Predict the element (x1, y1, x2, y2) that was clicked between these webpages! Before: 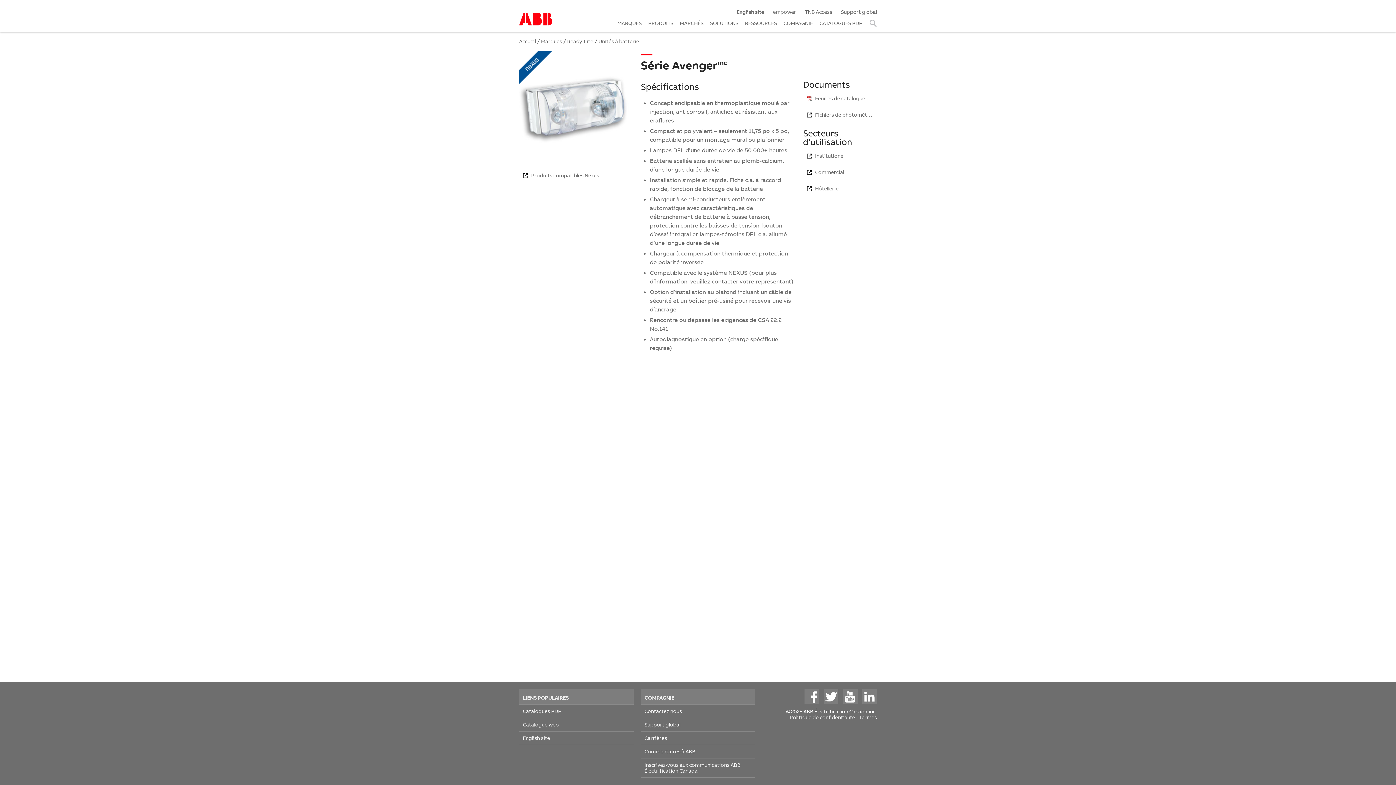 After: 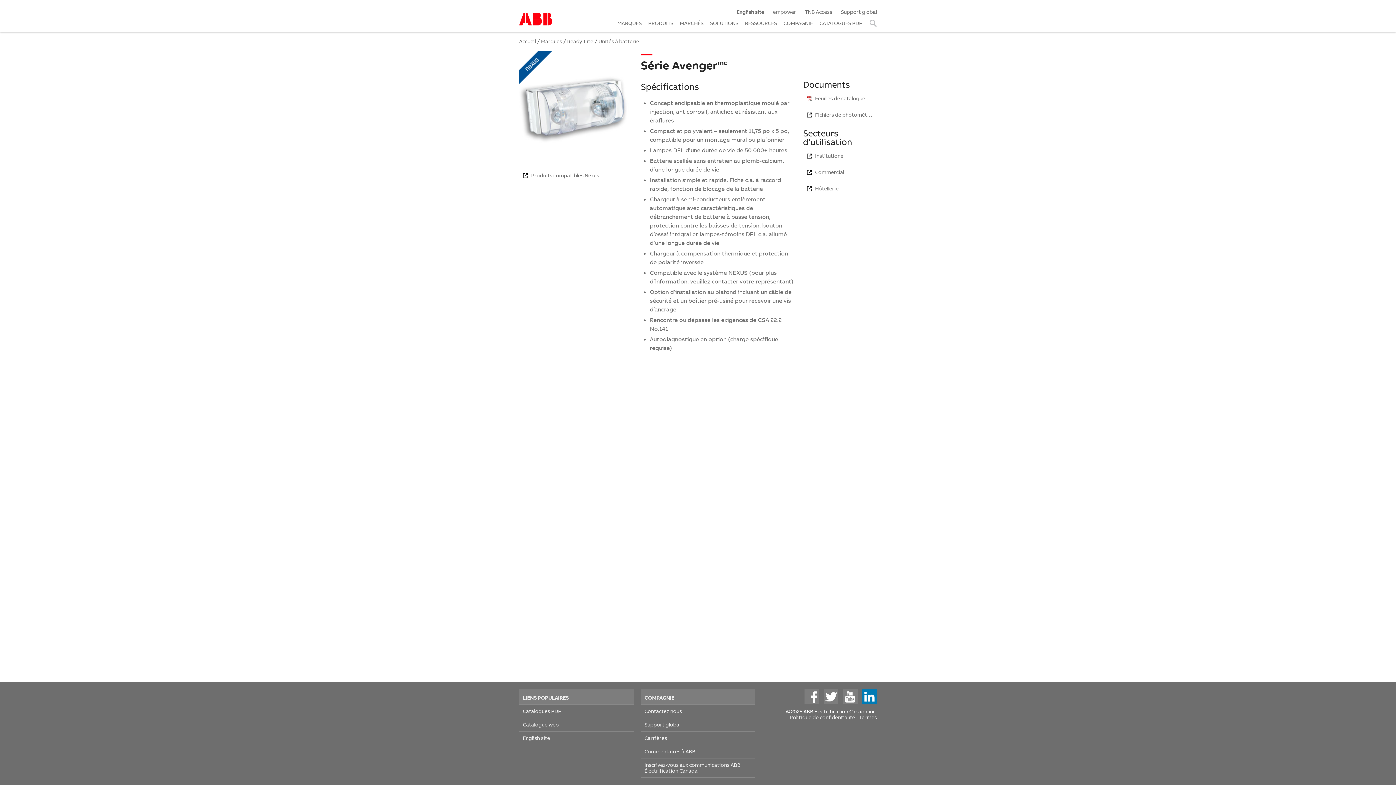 Action: bbox: (862, 689, 877, 704)